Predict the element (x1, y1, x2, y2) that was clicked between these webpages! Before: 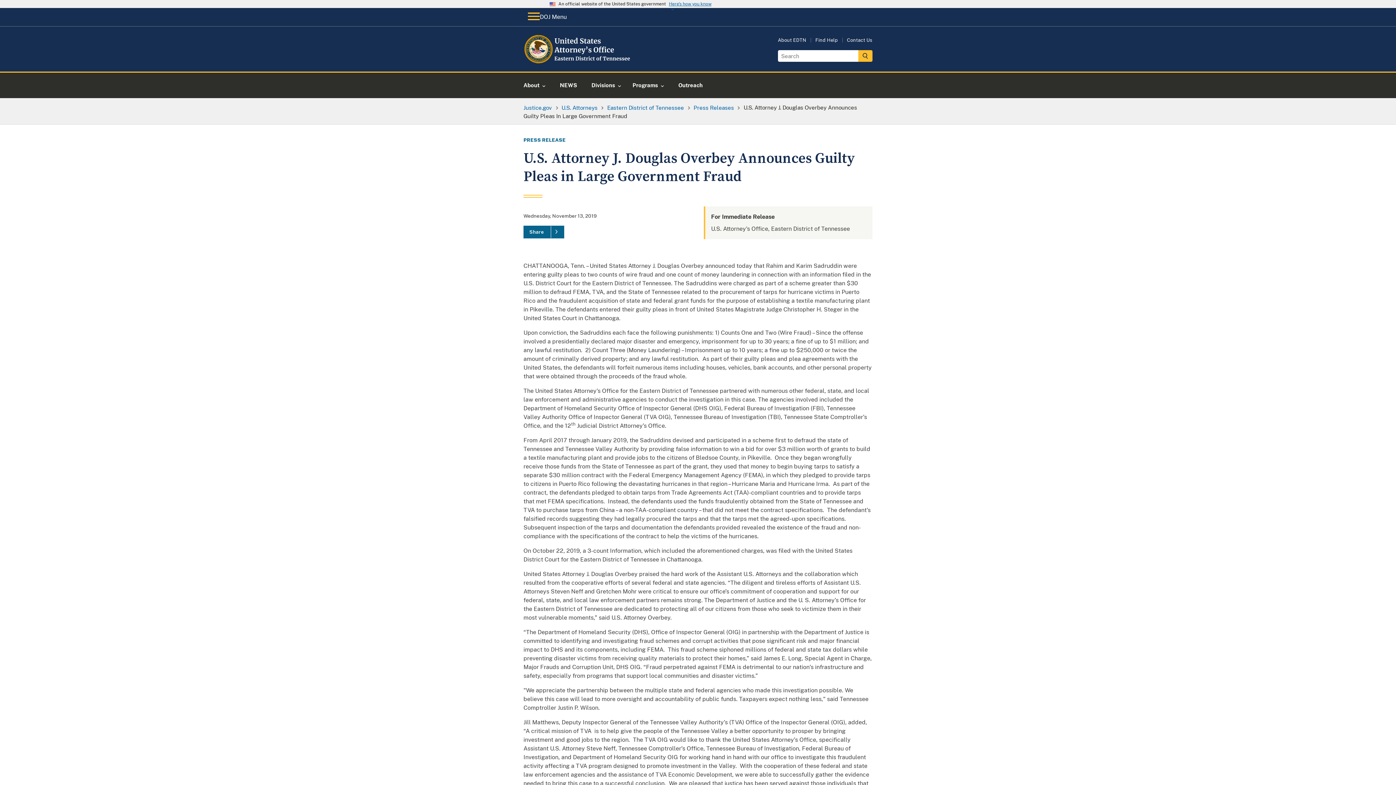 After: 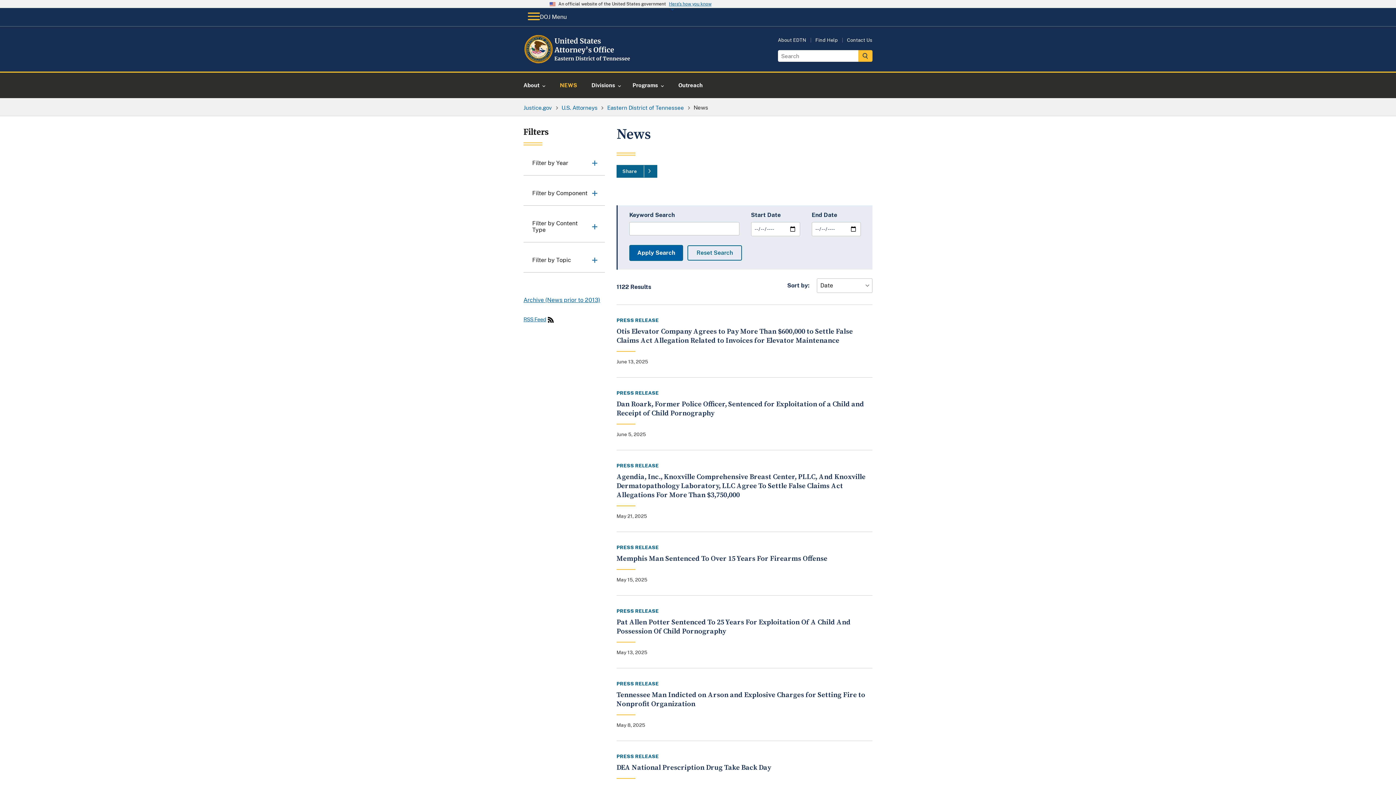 Action: label: NEWS bbox: (551, 72, 585, 98)